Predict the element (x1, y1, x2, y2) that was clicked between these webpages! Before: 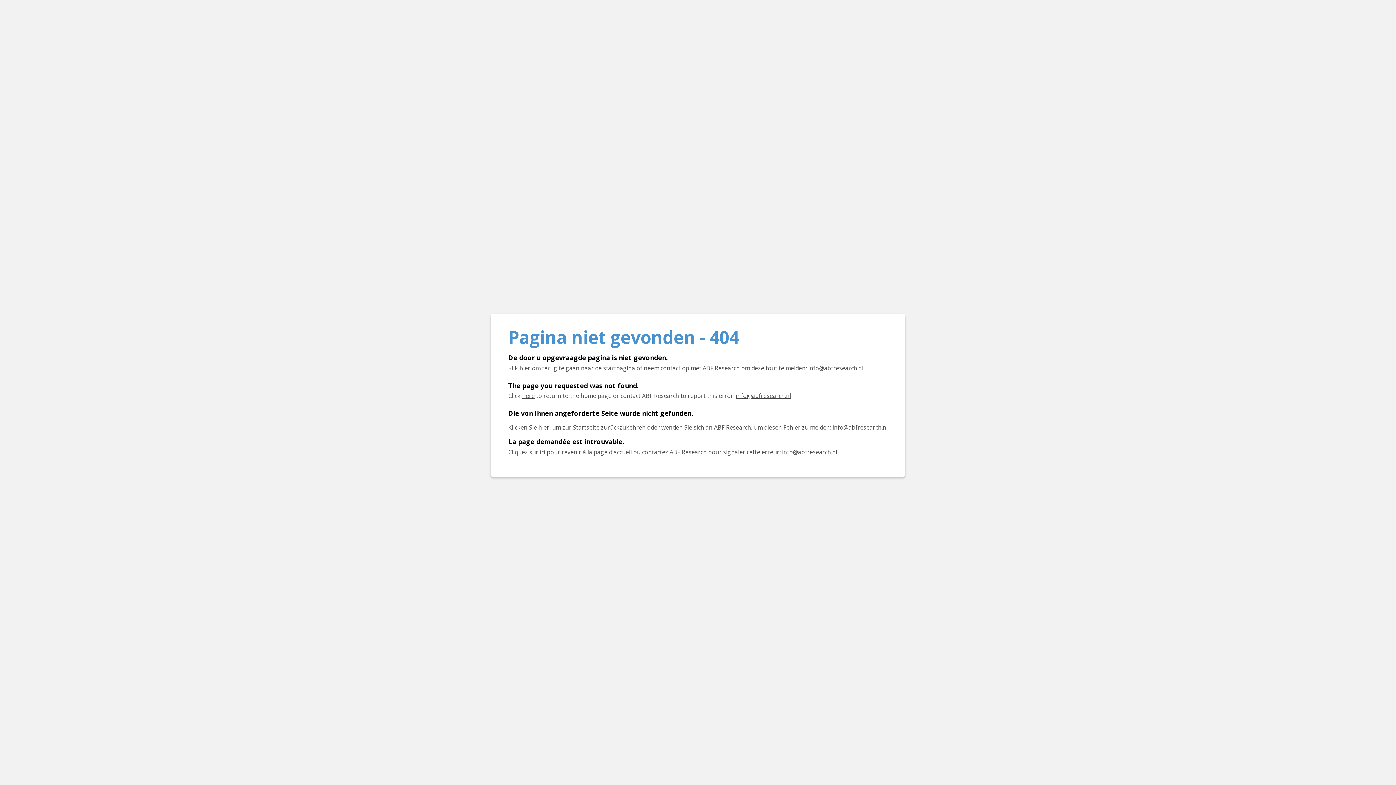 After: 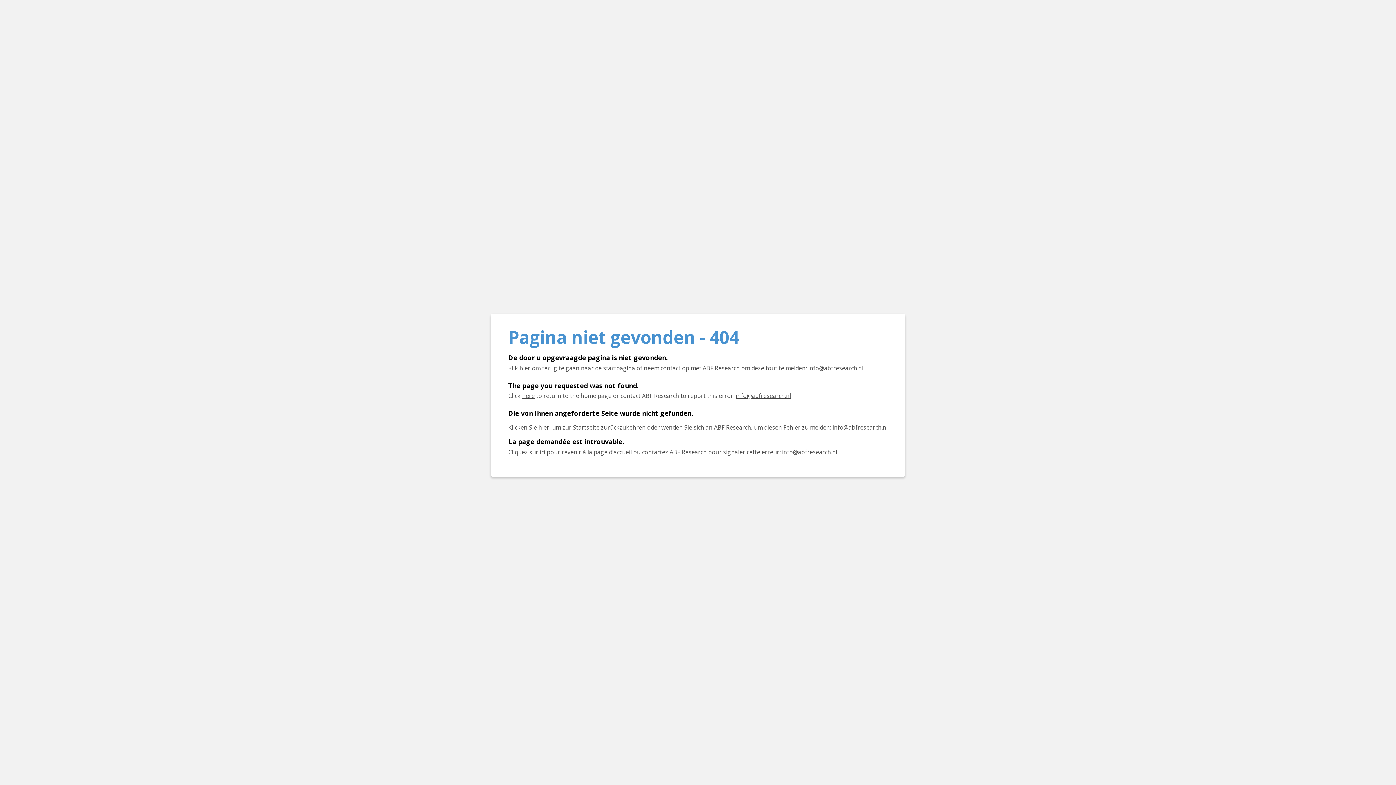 Action: label: E-mail info@abfresearch.nl bbox: (808, 364, 863, 372)